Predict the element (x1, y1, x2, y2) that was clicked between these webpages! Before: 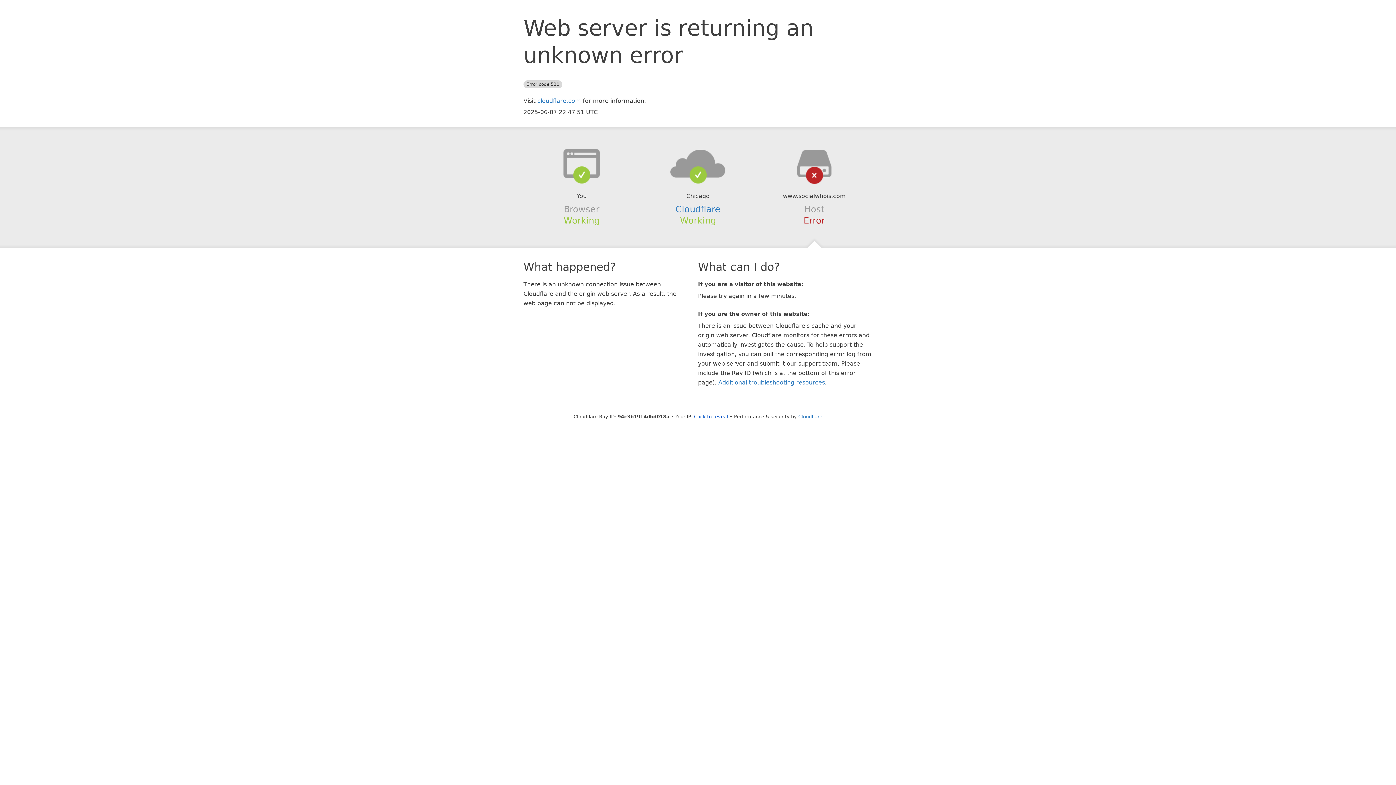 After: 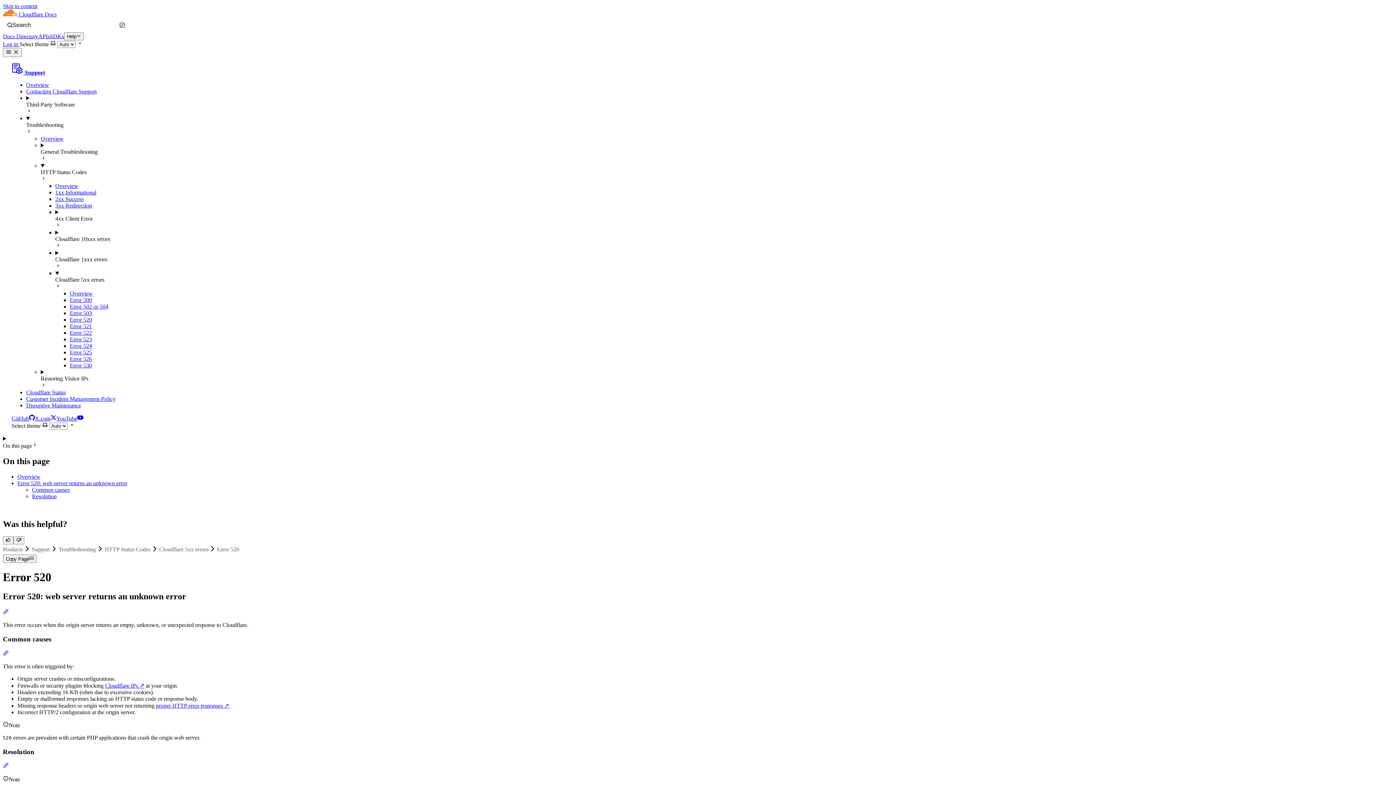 Action: label: Additional troubleshooting resources bbox: (718, 379, 825, 386)